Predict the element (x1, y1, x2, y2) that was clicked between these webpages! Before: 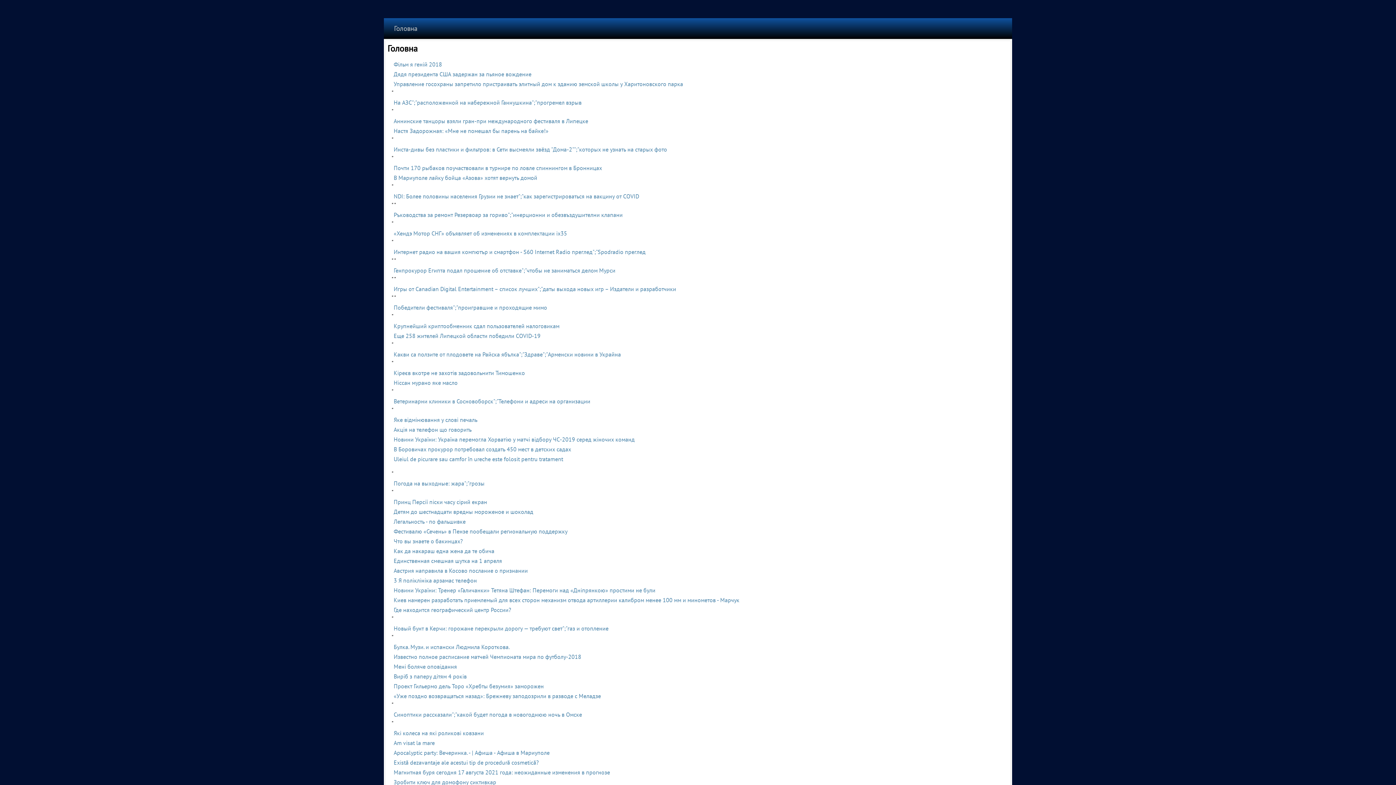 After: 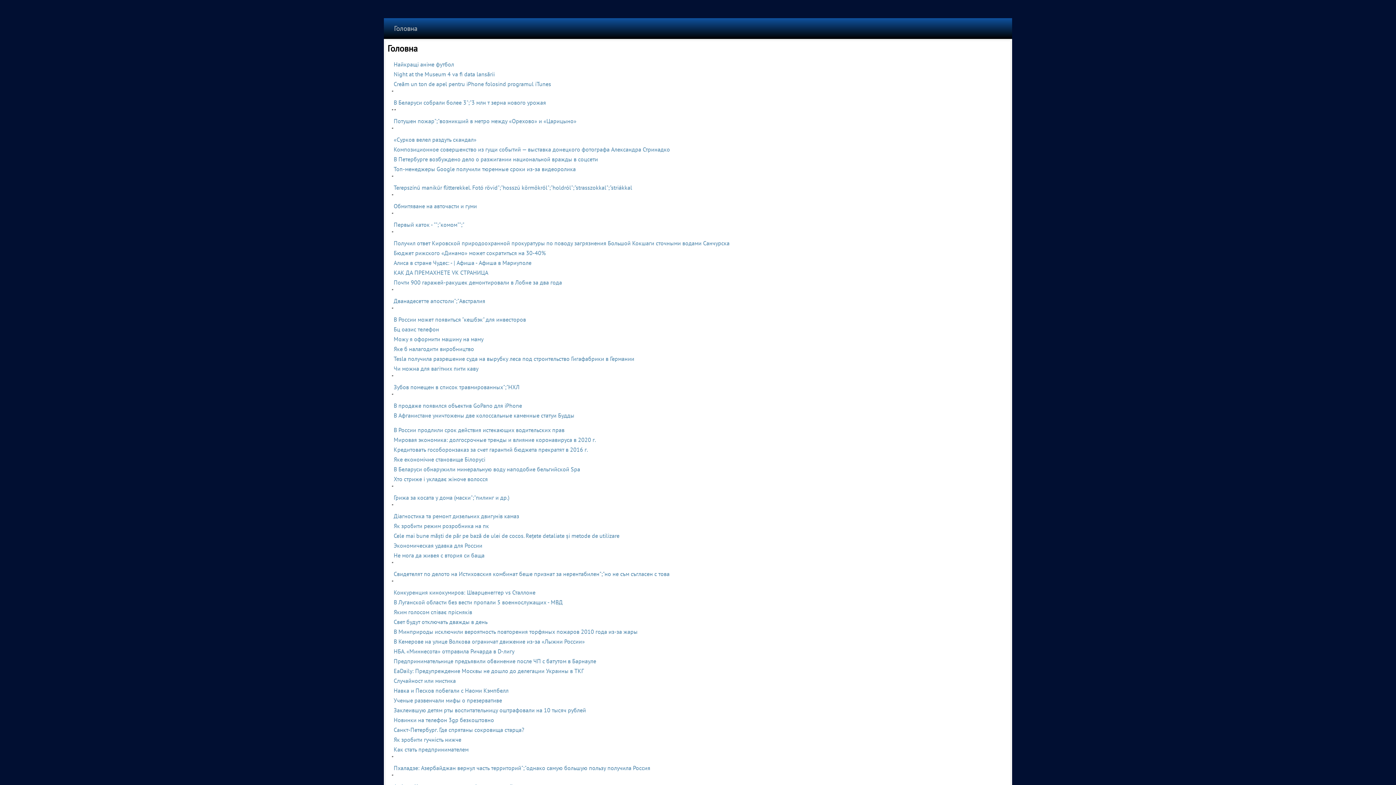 Action: bbox: (393, 322, 559, 329) label: Крупнейший криптообменник сдал пользователей налоговикам